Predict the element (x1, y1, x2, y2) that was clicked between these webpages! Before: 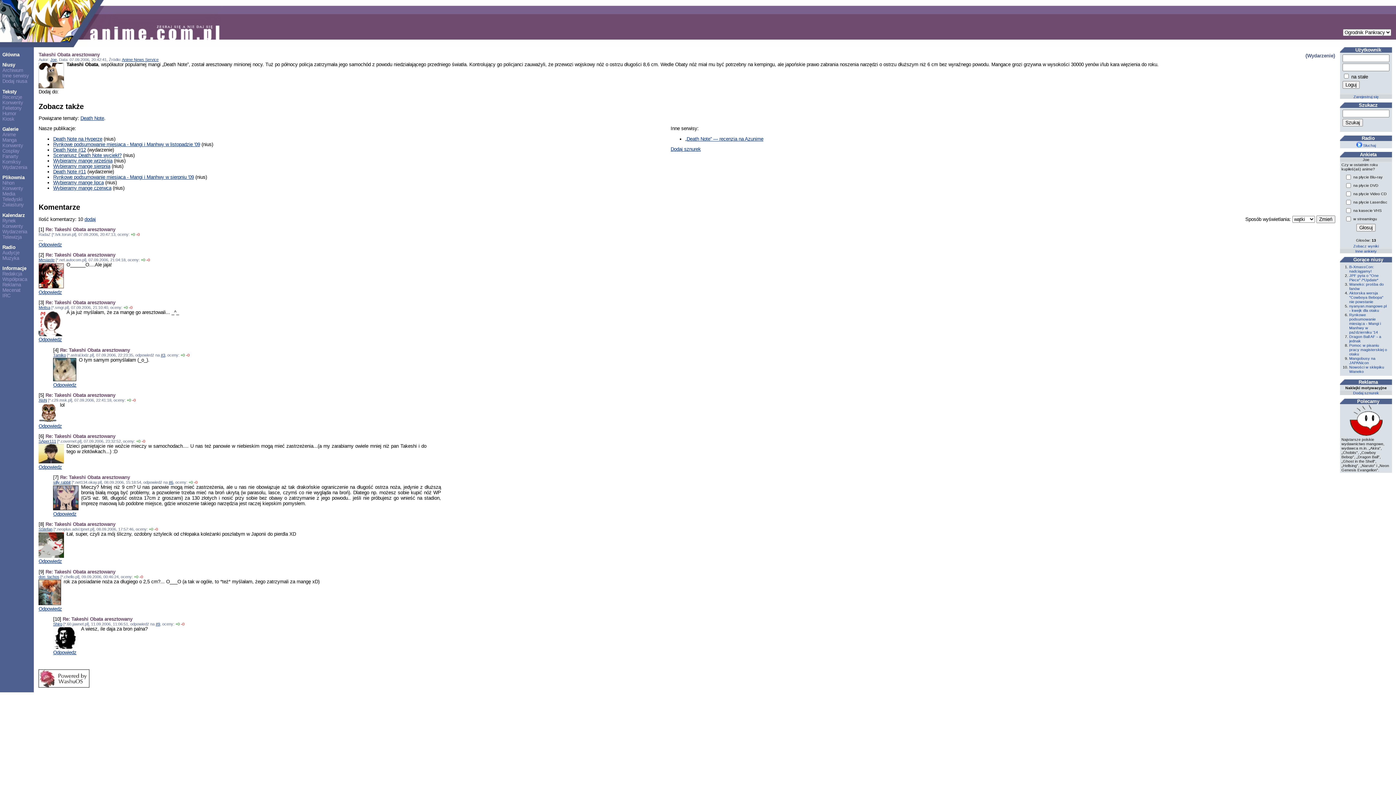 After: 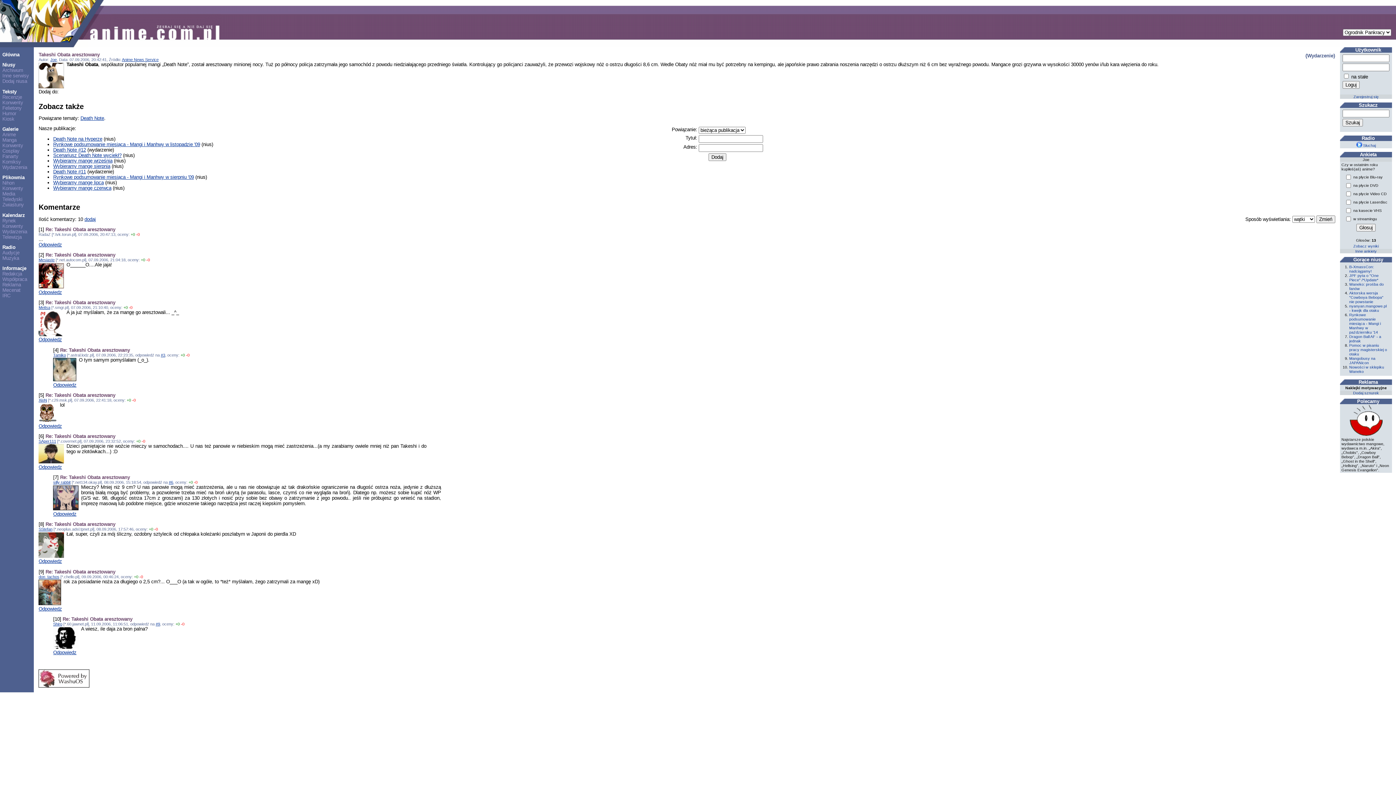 Action: bbox: (670, 146, 701, 151) label: Dodaj sznurek